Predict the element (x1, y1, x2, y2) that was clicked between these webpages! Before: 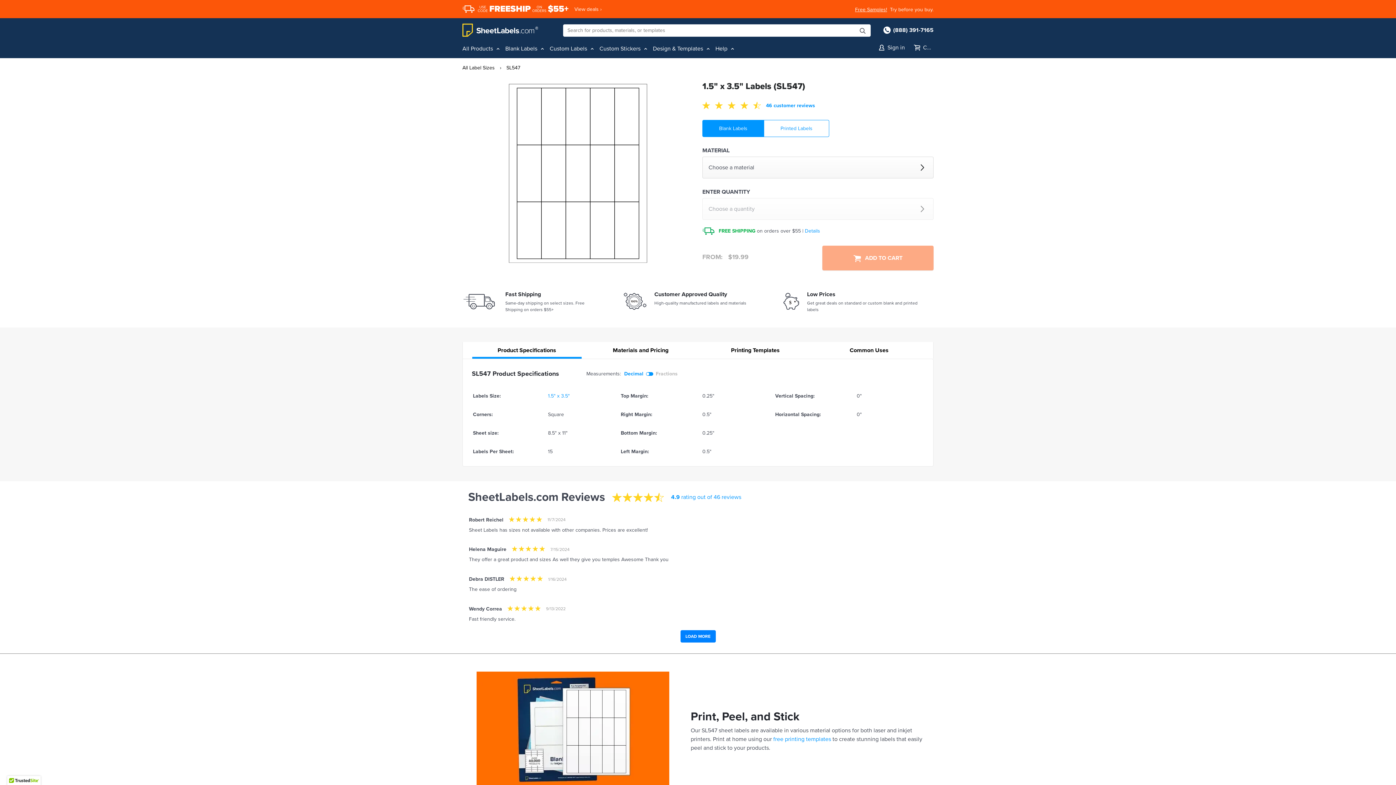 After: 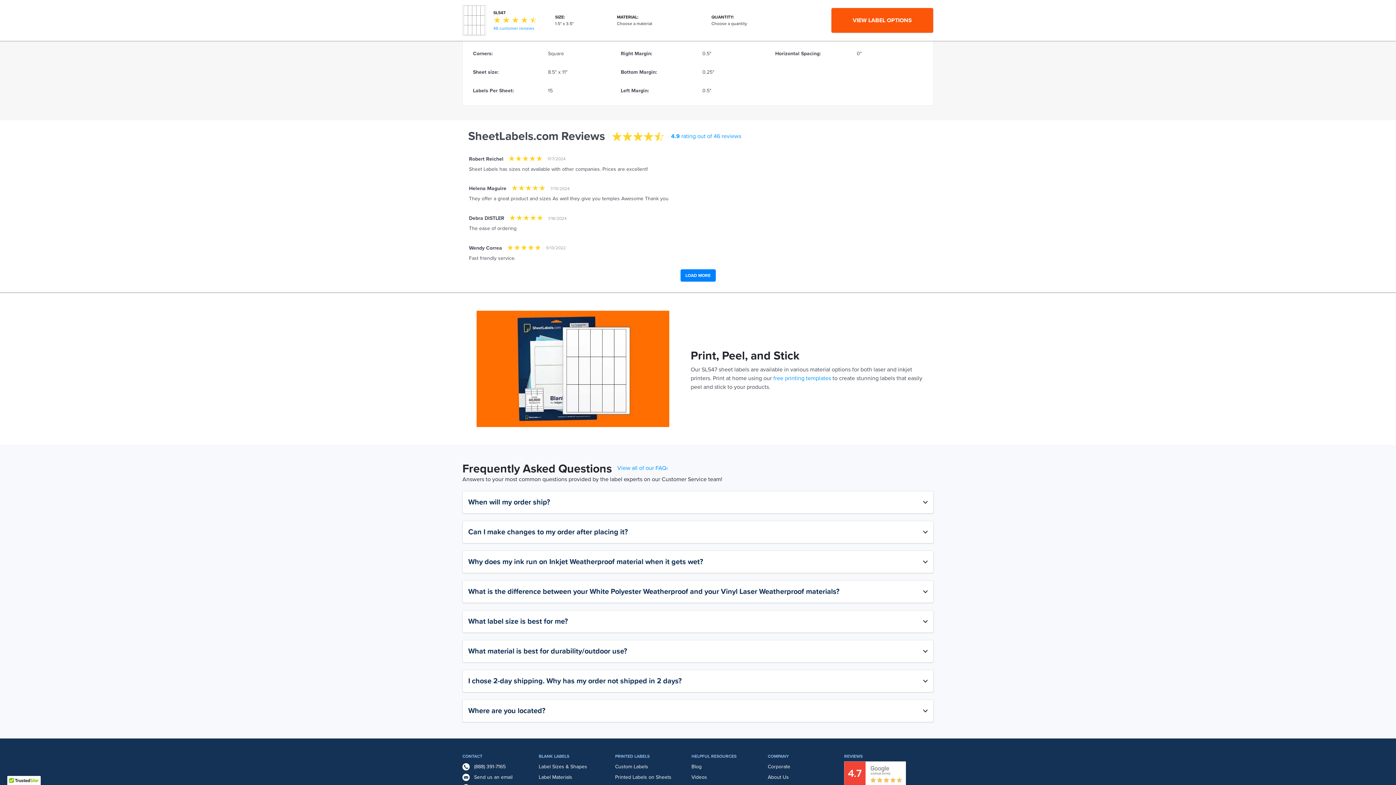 Action: label: Product Specifications bbox: (472, 342, 581, 358)